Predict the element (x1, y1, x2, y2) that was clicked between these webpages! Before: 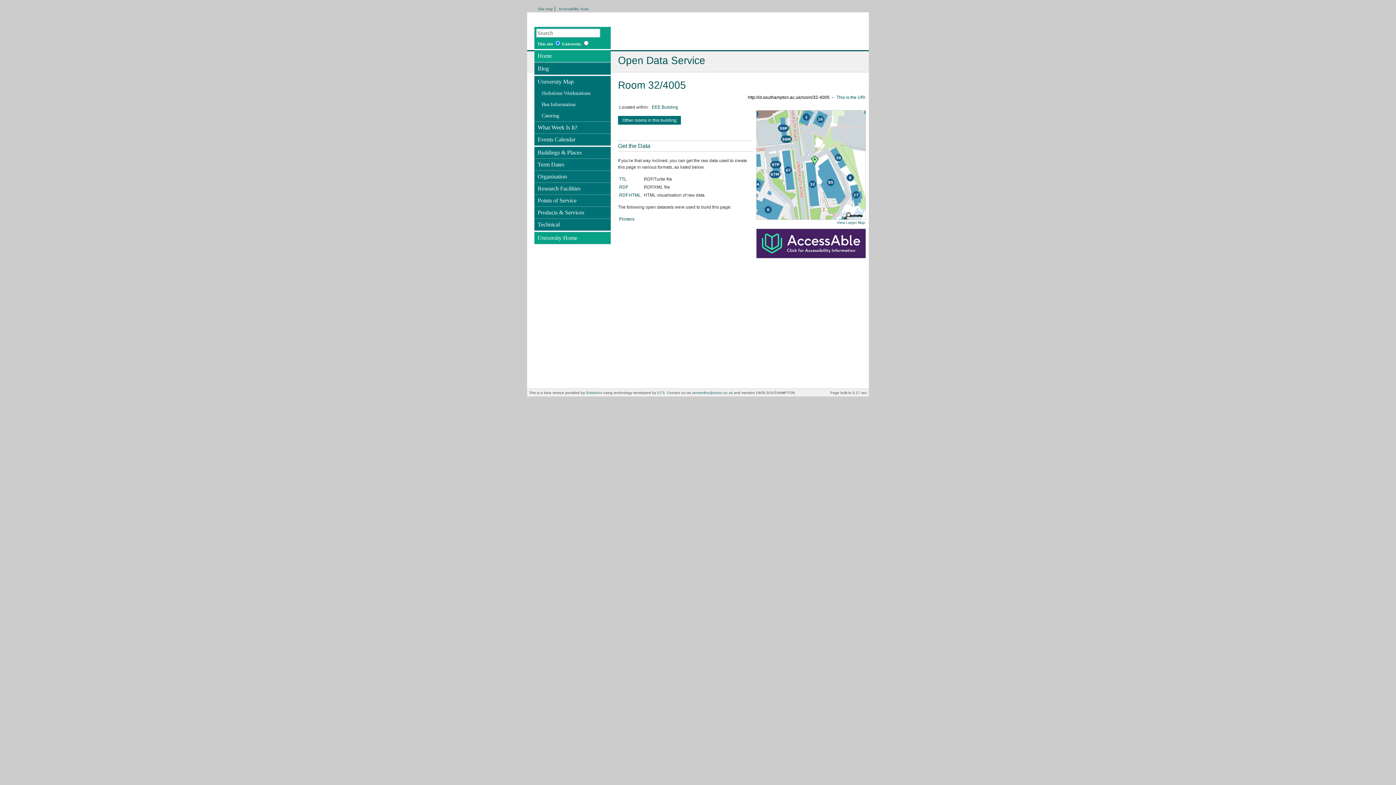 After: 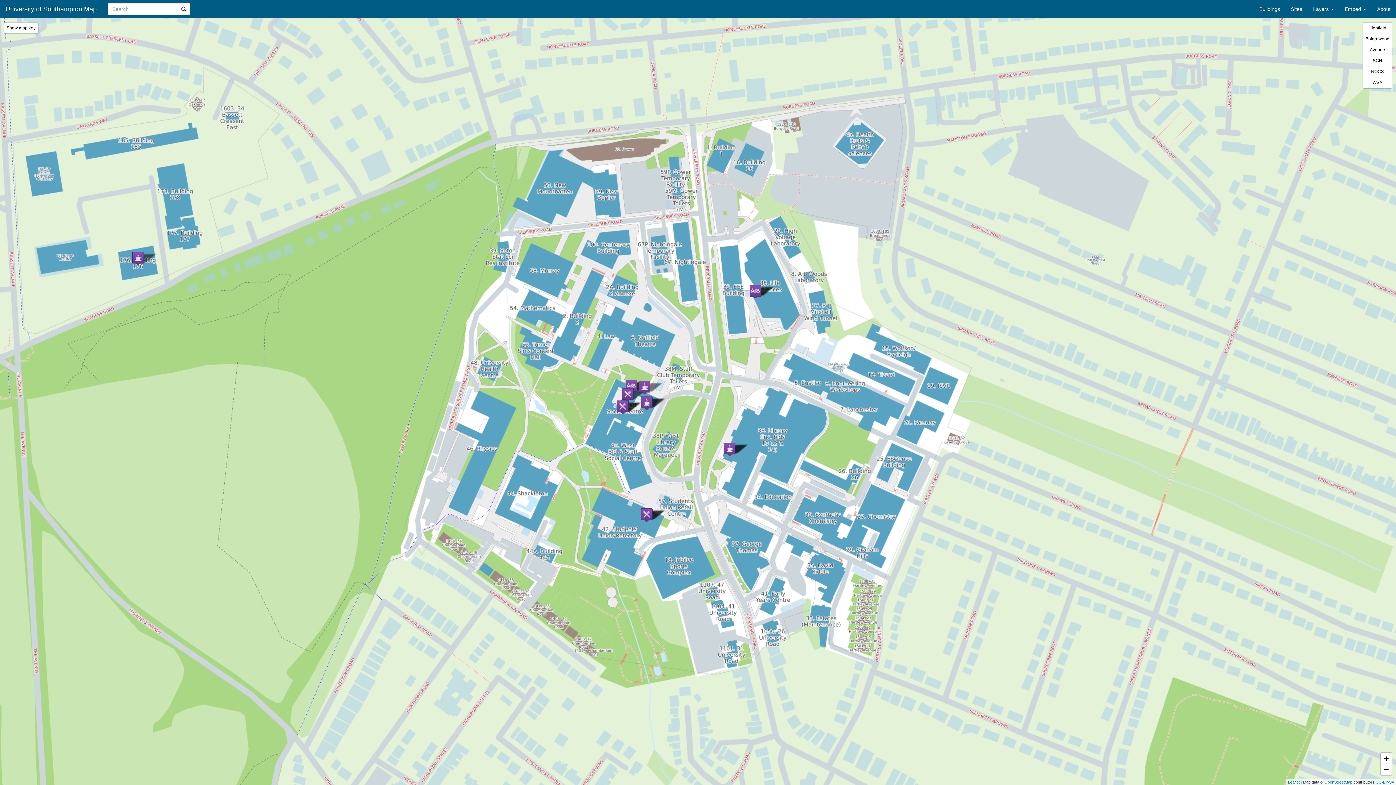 Action: bbox: (534, 110, 610, 121) label: Catering